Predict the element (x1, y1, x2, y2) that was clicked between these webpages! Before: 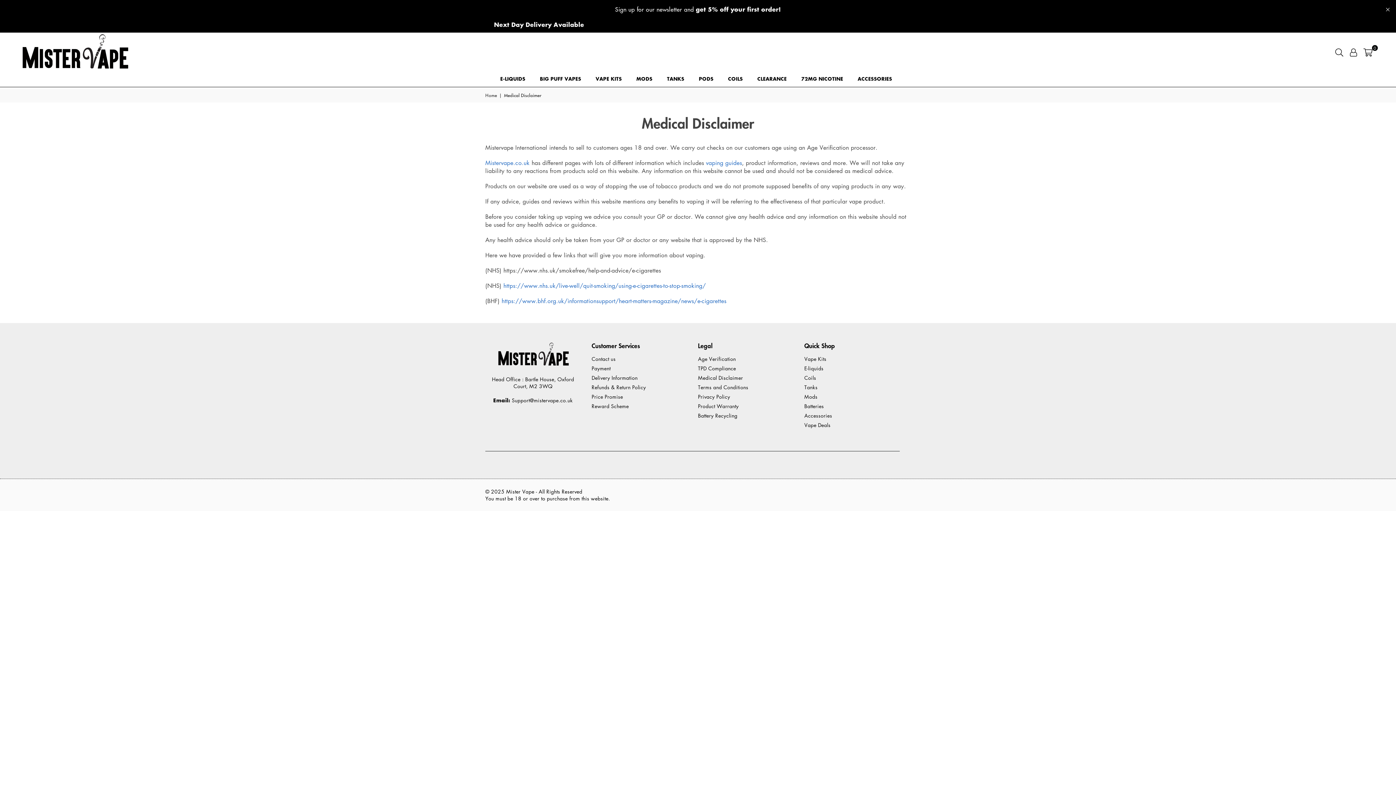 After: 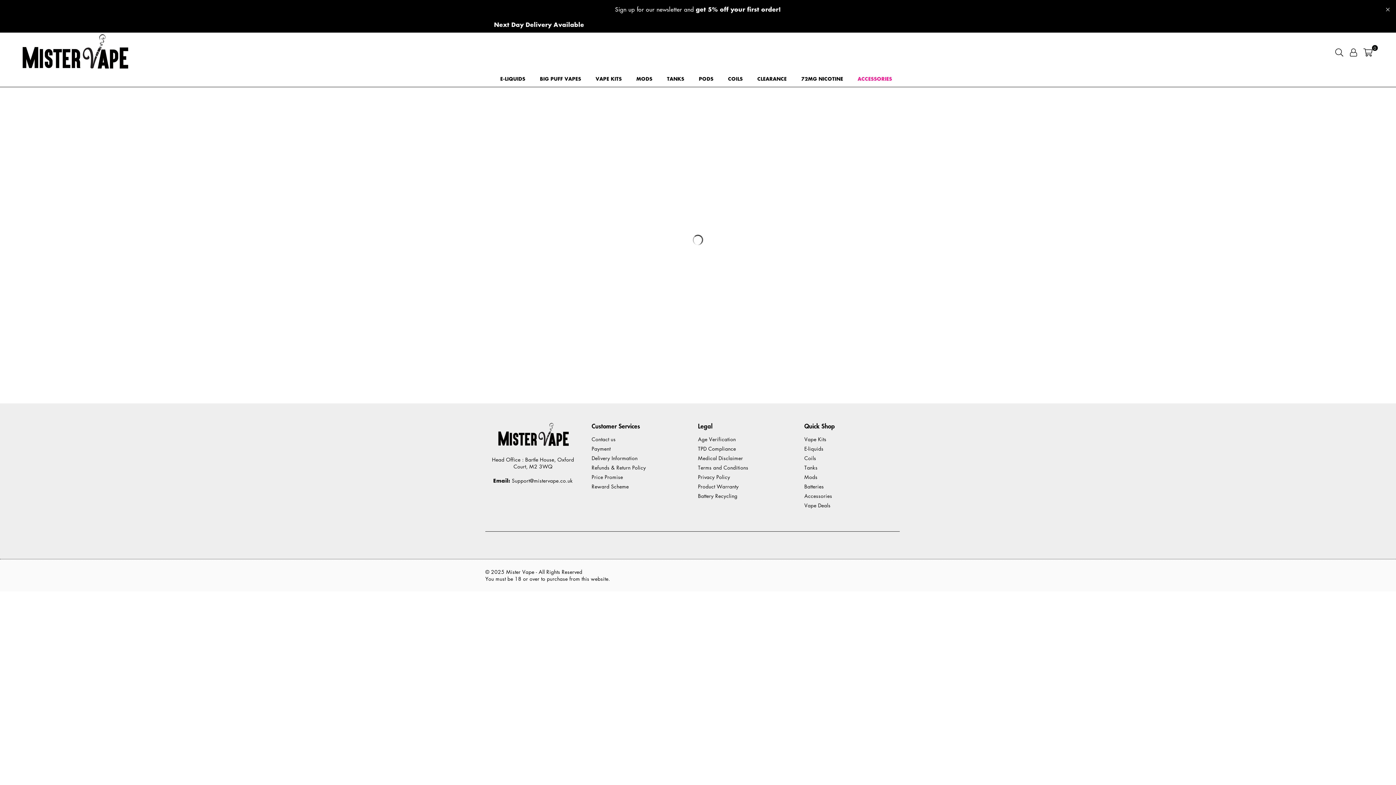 Action: label: Accessories bbox: (804, 411, 832, 419)